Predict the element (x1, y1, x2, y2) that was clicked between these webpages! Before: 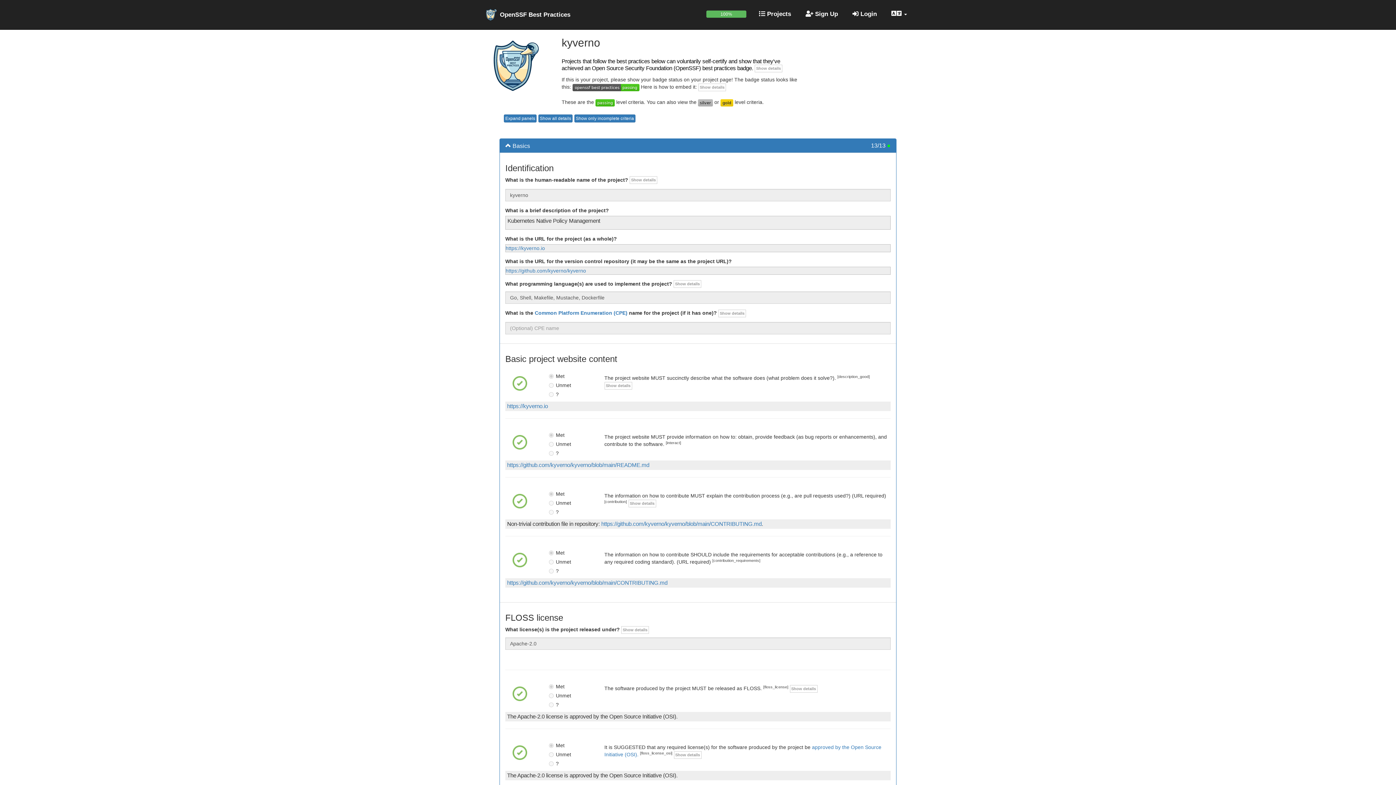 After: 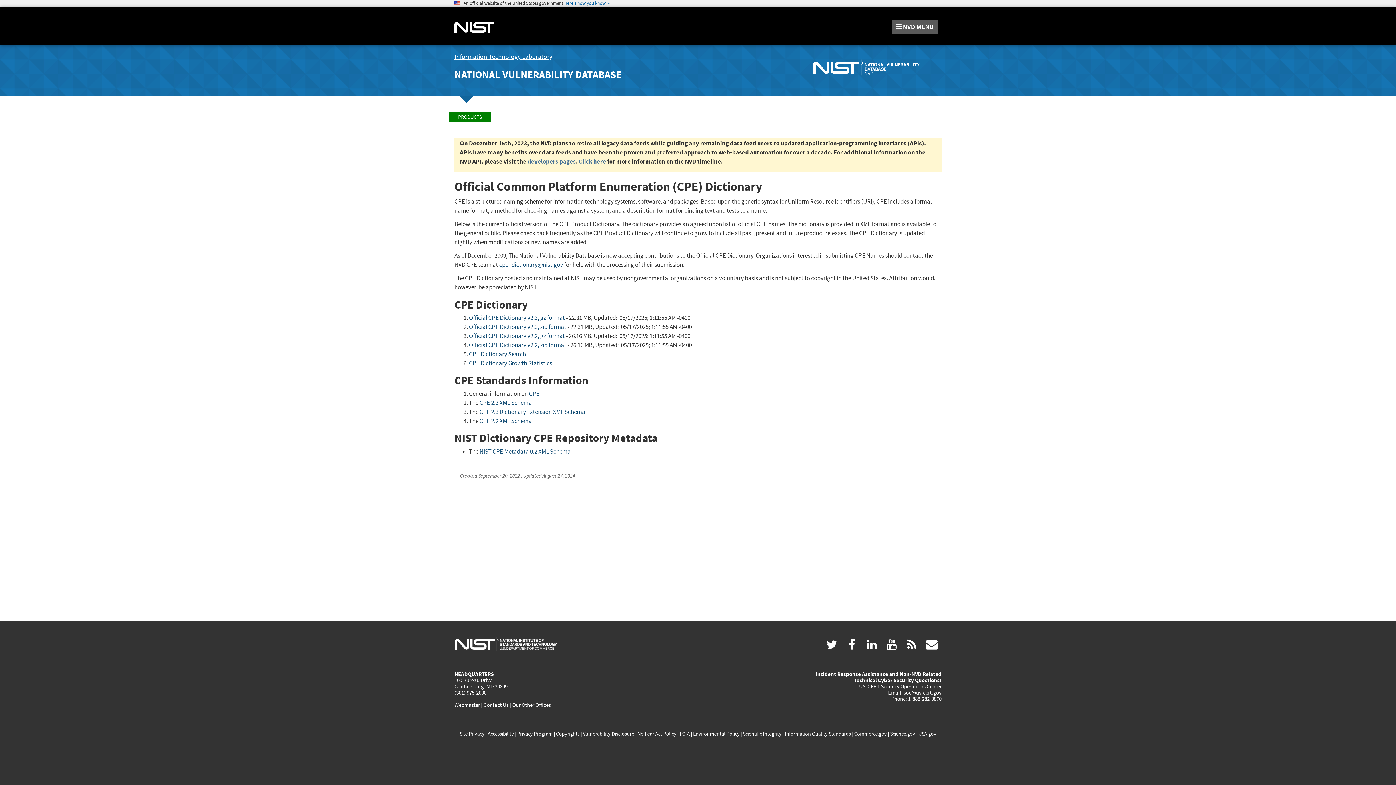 Action: label: Common Platform Enumeration (CPE) bbox: (534, 310, 627, 316)